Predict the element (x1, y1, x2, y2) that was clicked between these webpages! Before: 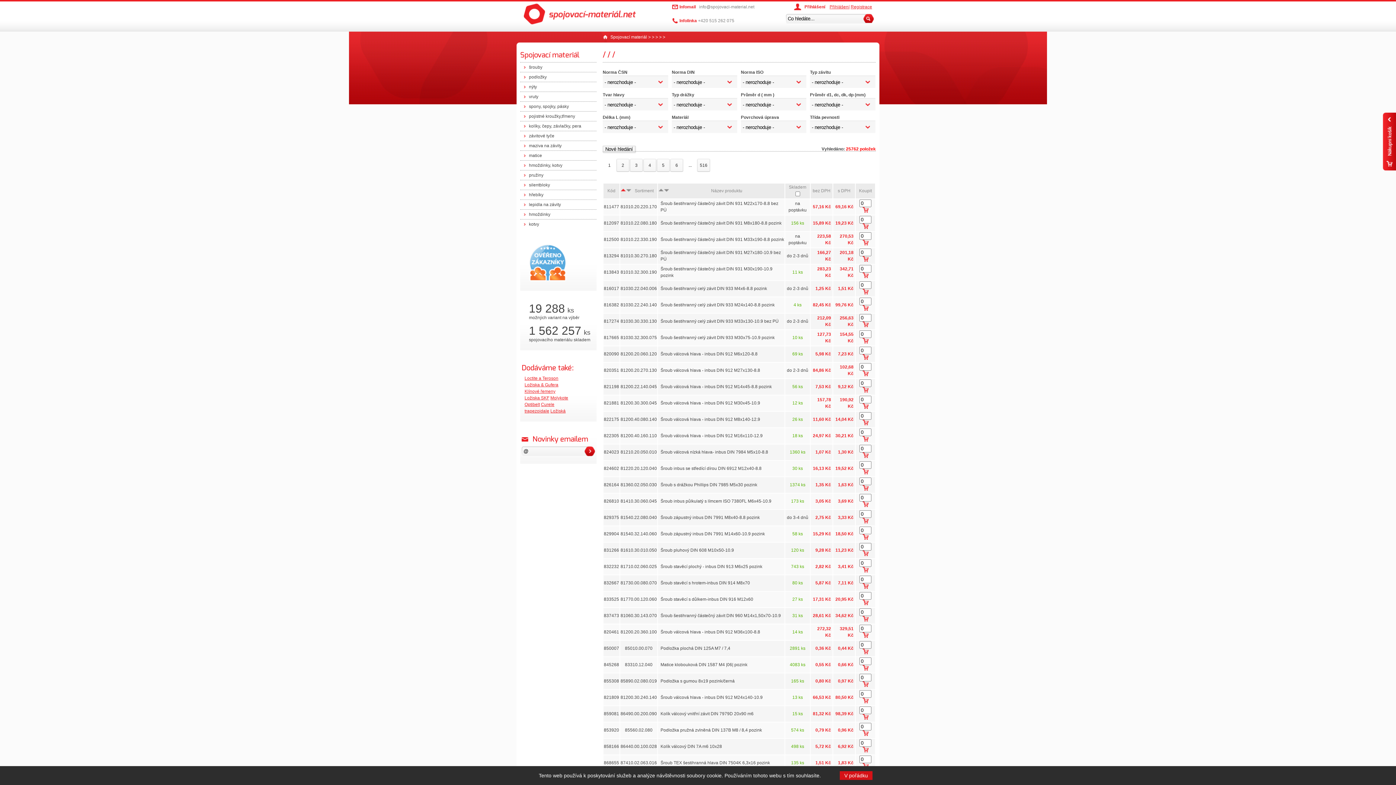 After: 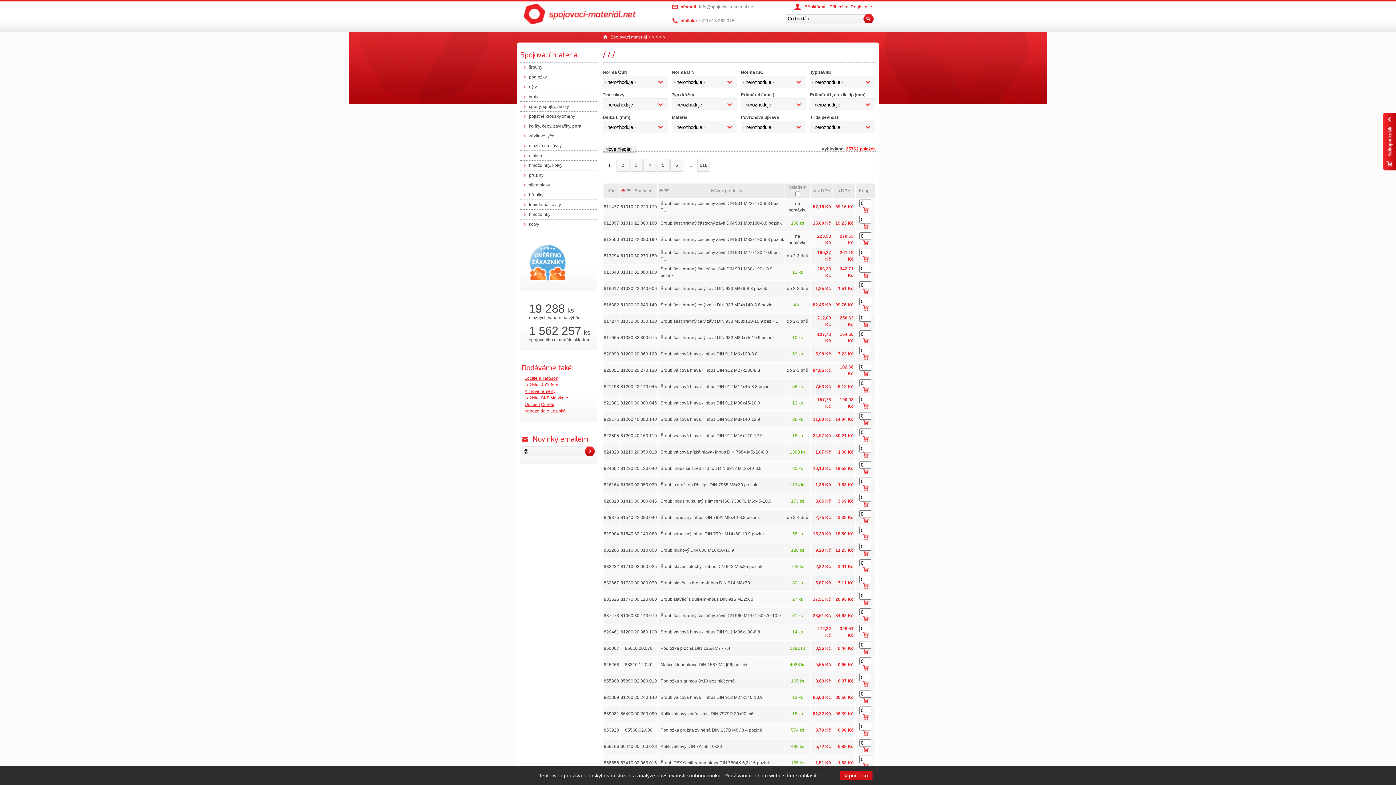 Action: bbox: (862, 567, 868, 572)